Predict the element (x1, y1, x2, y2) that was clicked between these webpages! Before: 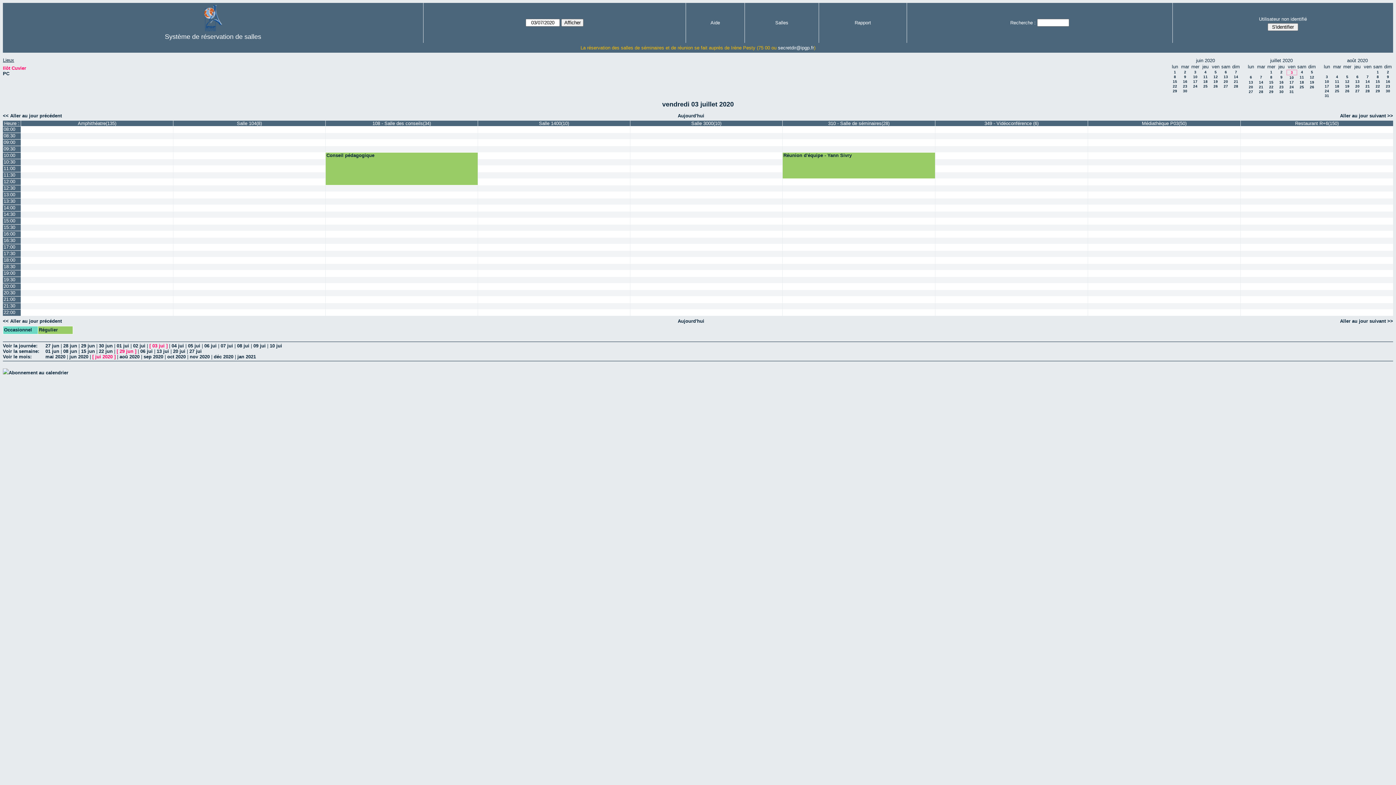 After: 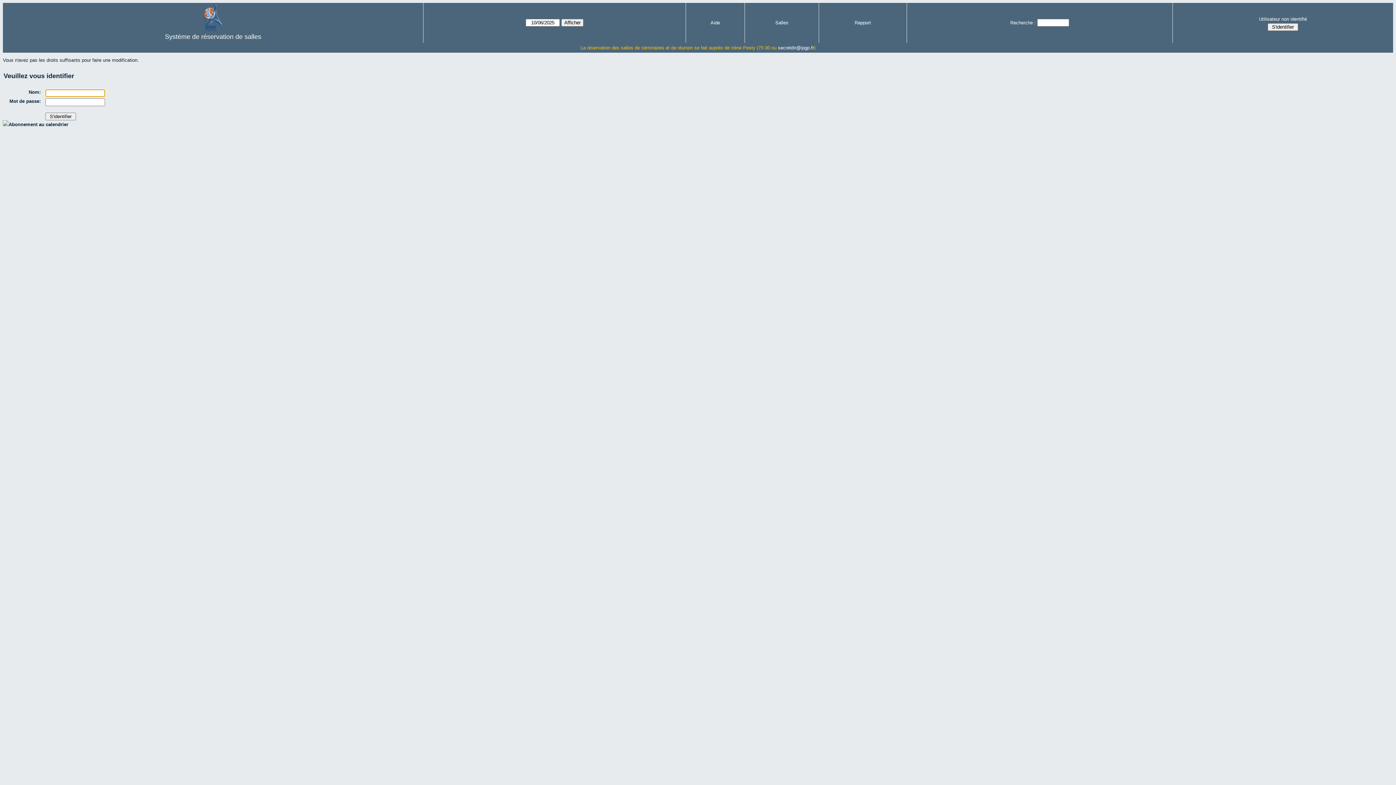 Action: bbox: (478, 165, 630, 172)